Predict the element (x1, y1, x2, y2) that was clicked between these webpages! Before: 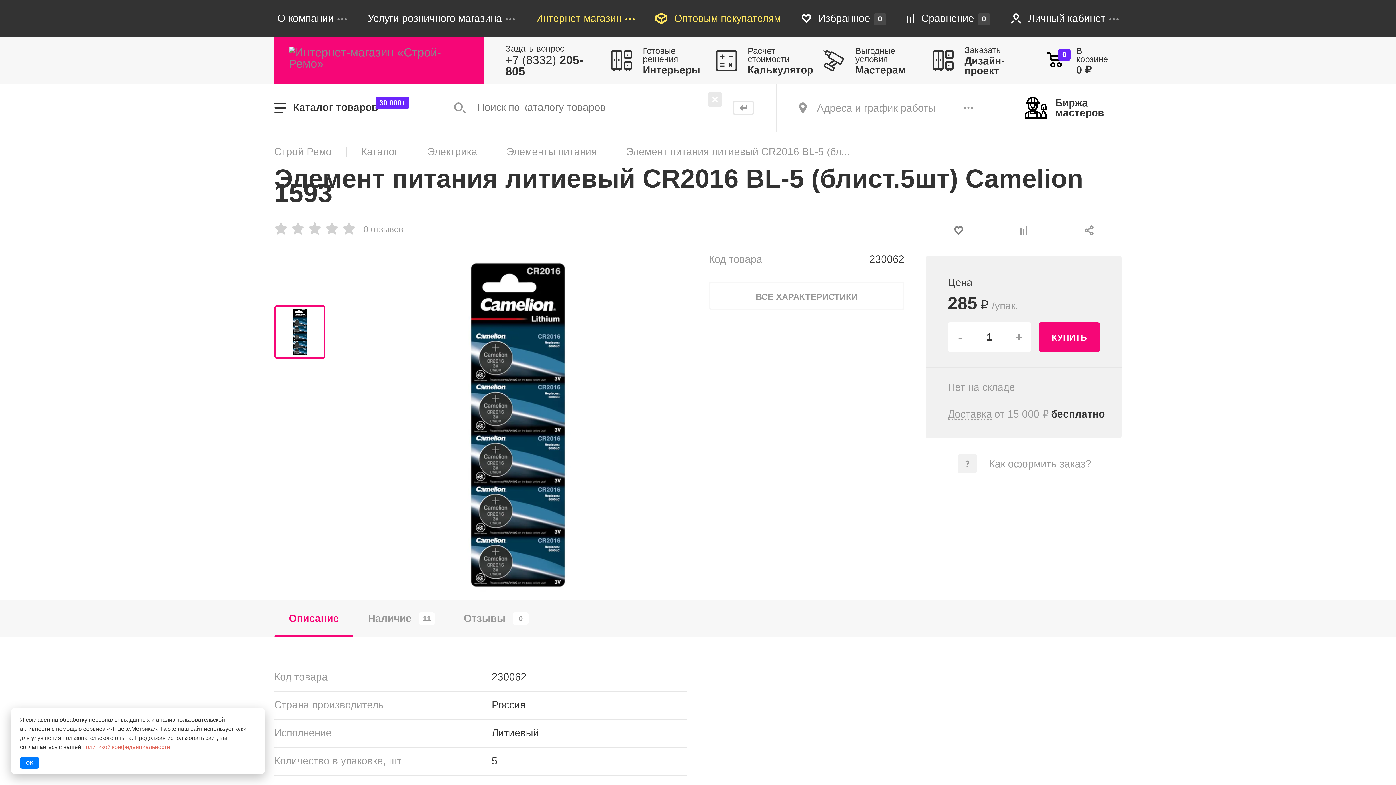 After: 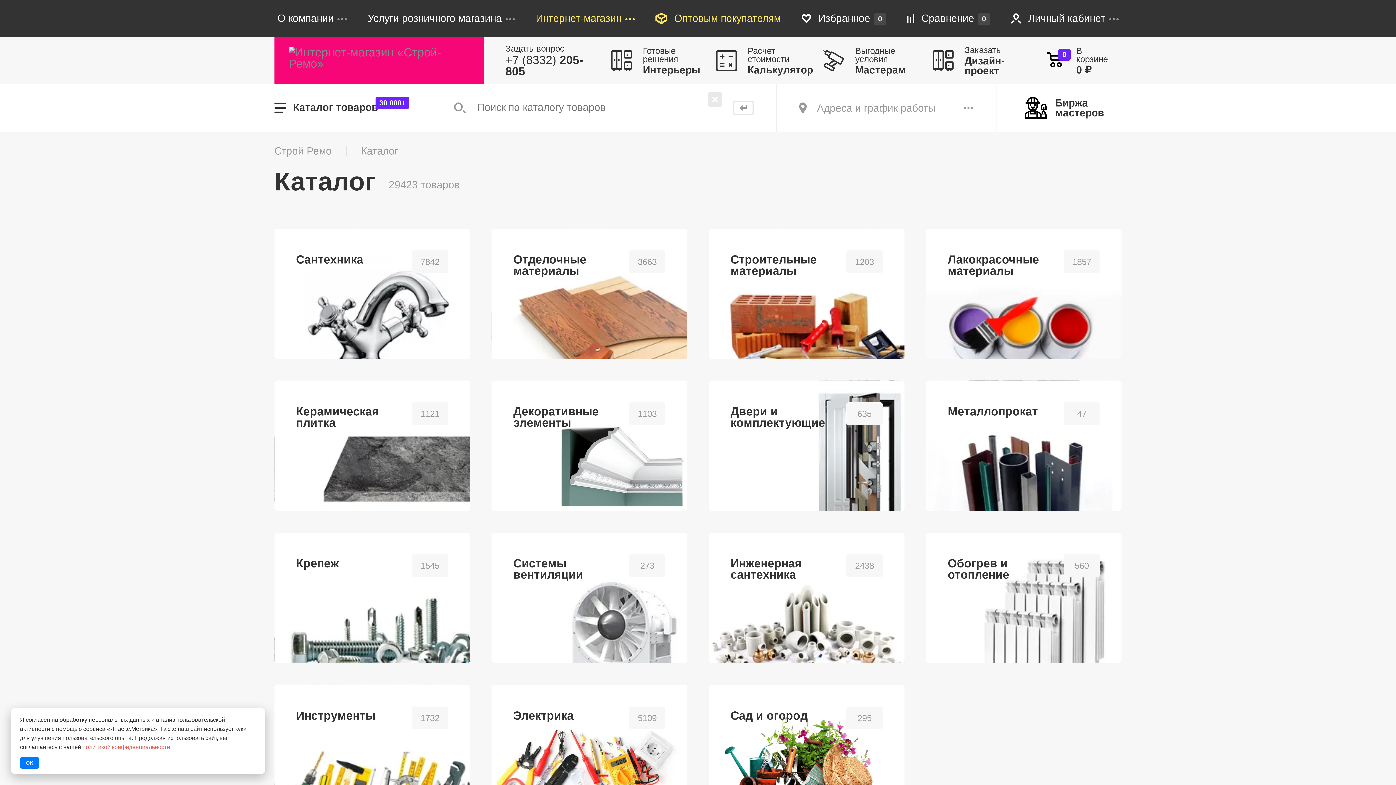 Action: label: Каталог bbox: (361, 146, 413, 156)